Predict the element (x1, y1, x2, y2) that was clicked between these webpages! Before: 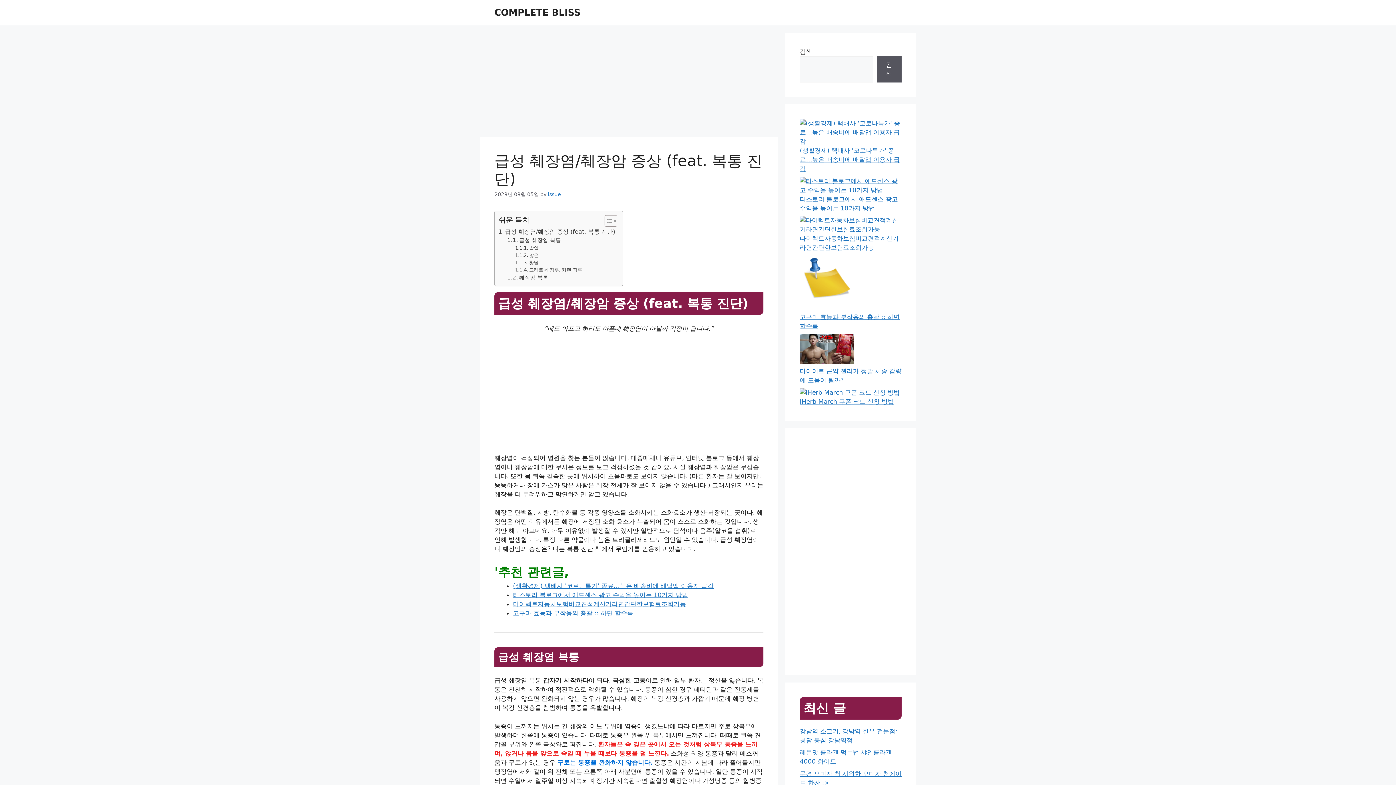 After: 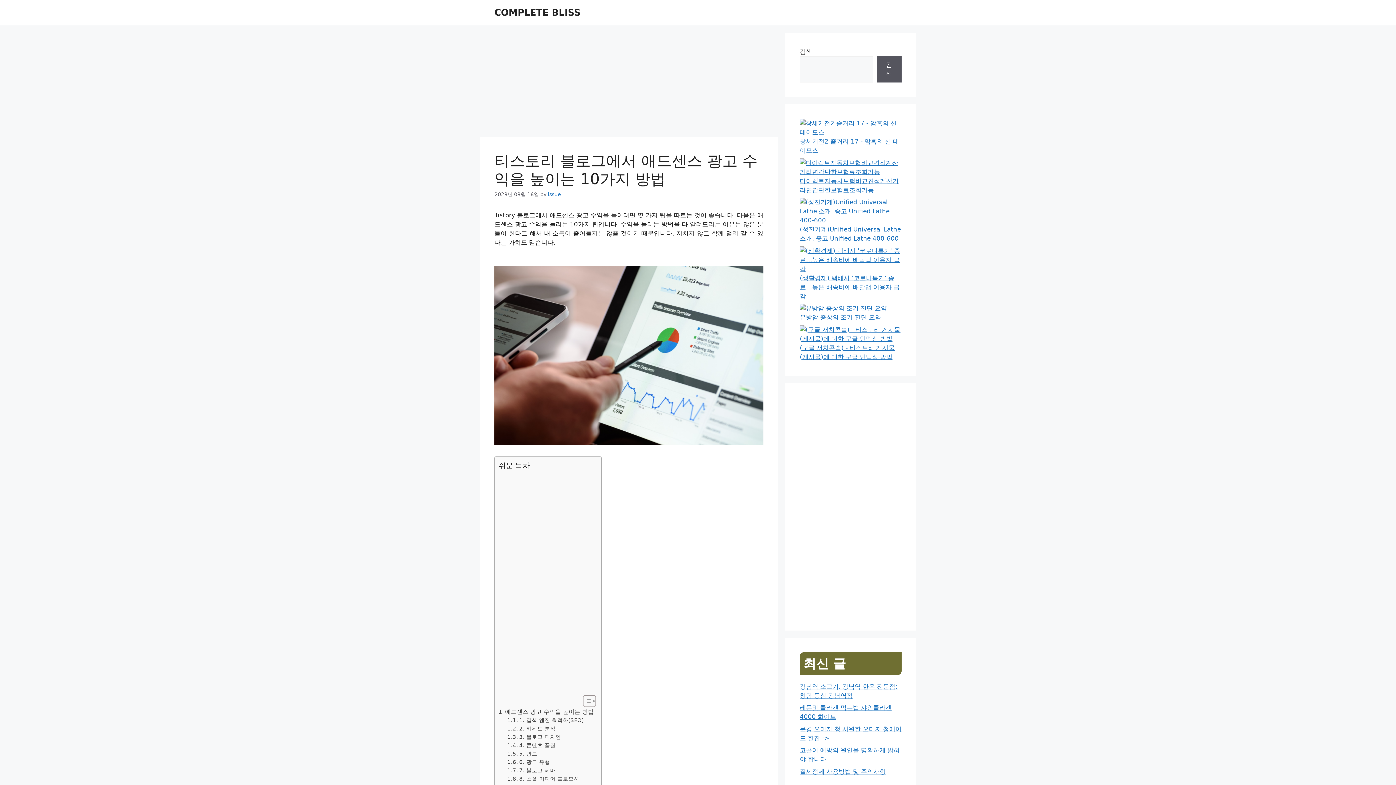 Action: label: 티스토리 블로그에서 애드센스 광고 수익을 높이는 10가지 방법 bbox: (800, 176, 901, 211)